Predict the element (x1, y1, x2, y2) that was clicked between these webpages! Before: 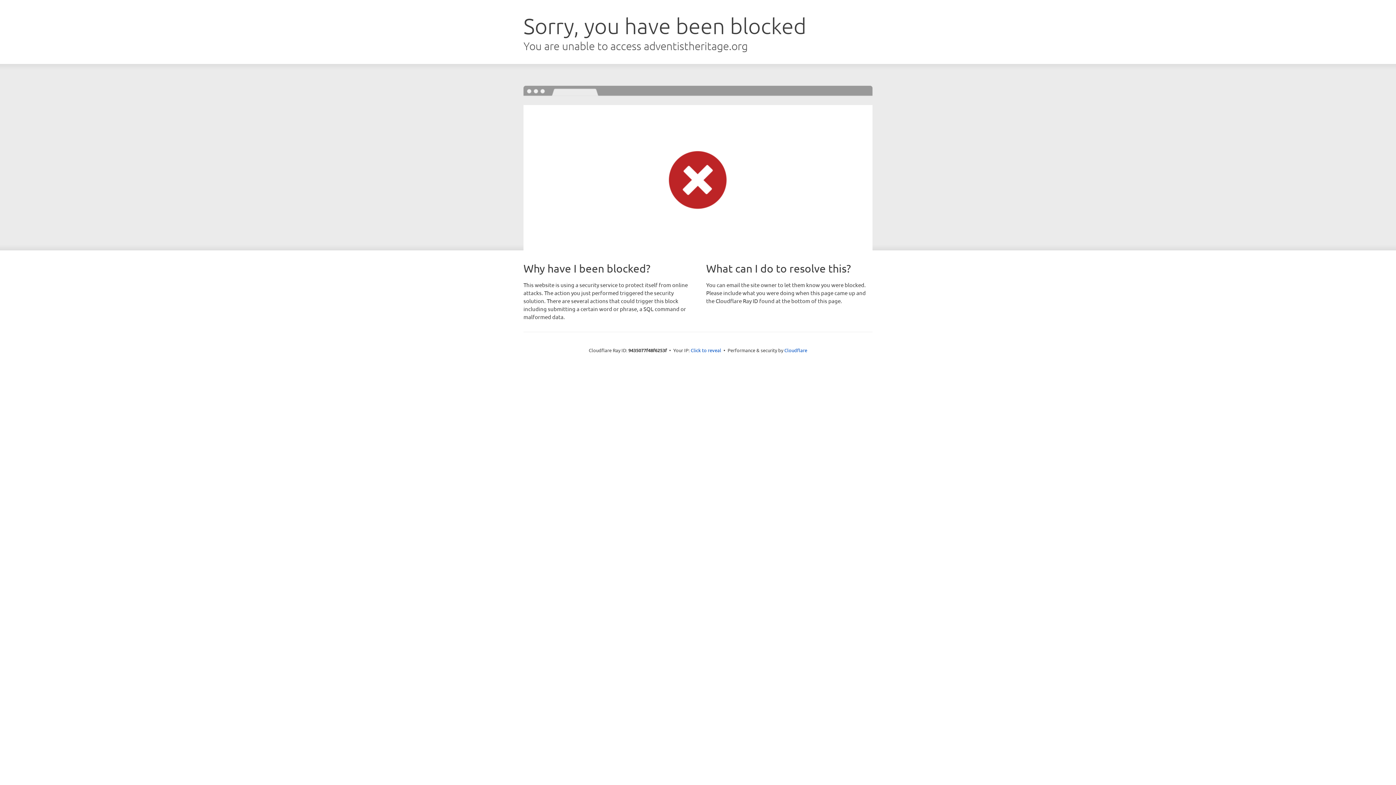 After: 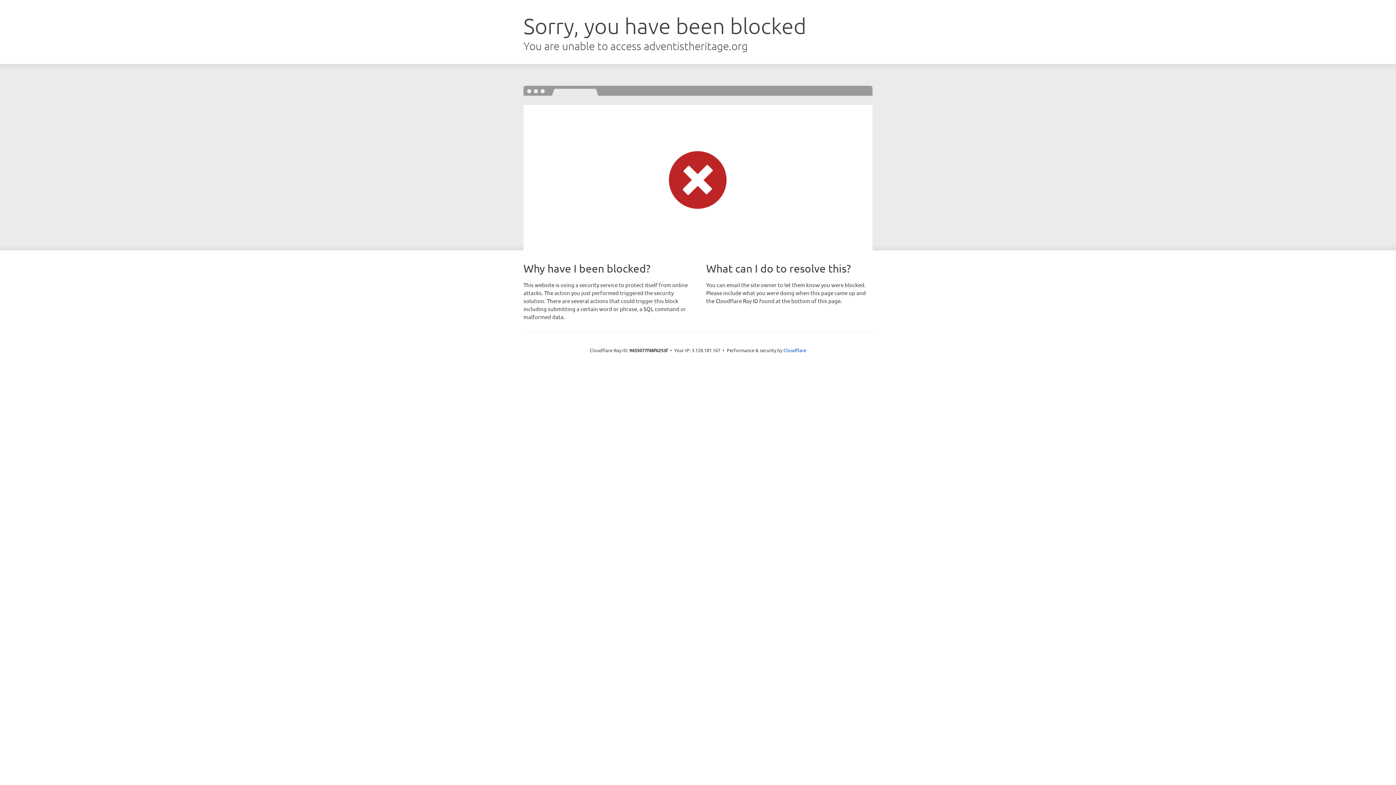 Action: label: Click to reveal bbox: (690, 346, 721, 353)